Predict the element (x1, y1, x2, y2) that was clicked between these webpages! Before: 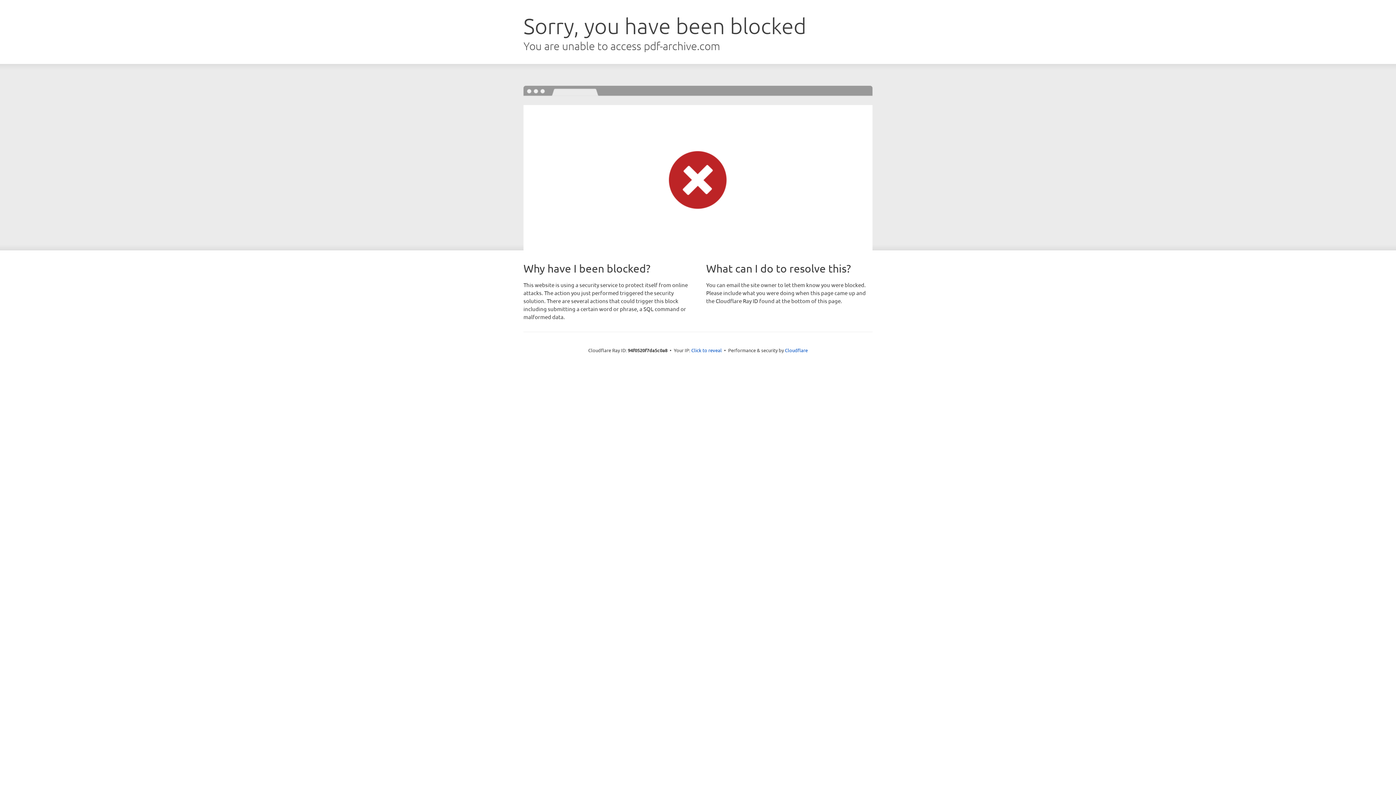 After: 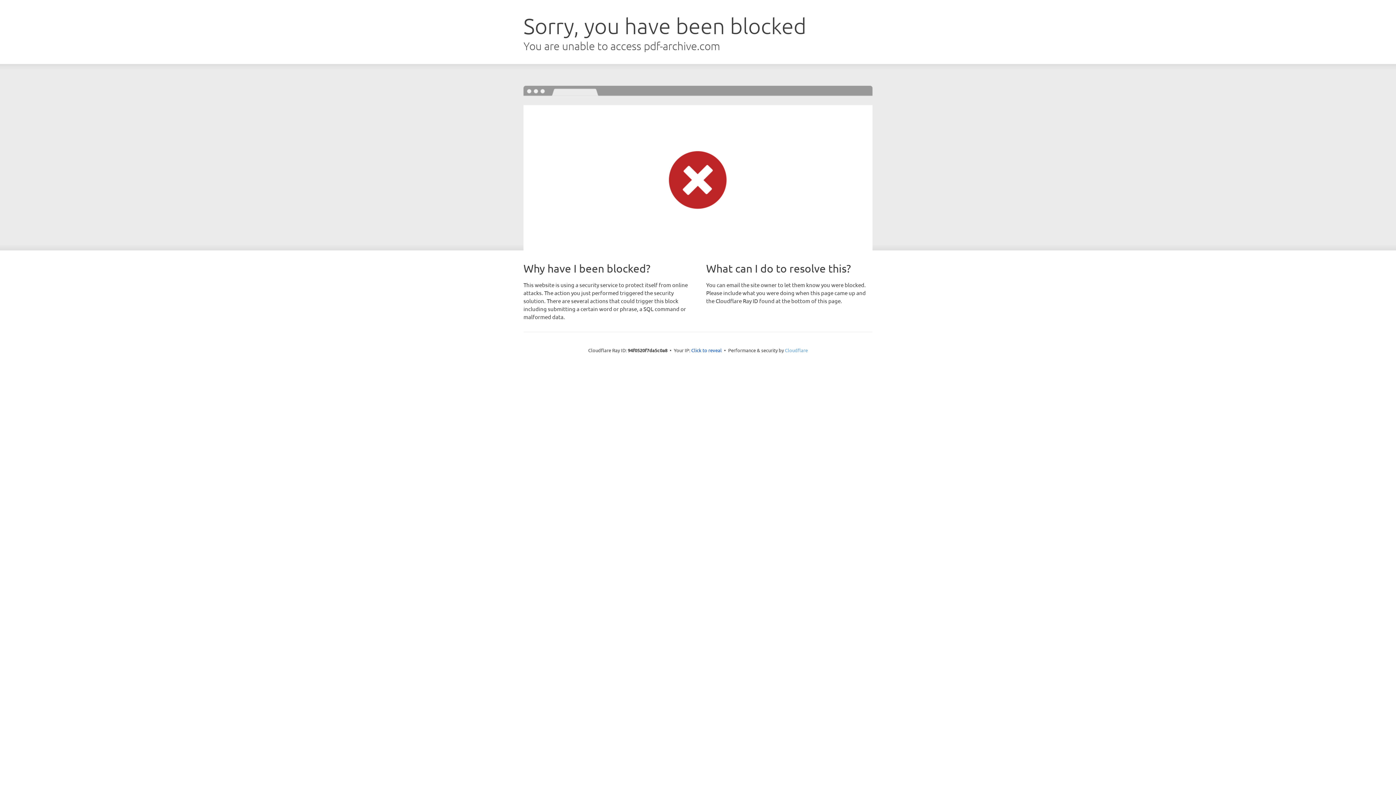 Action: bbox: (785, 347, 808, 353) label: Cloudflare